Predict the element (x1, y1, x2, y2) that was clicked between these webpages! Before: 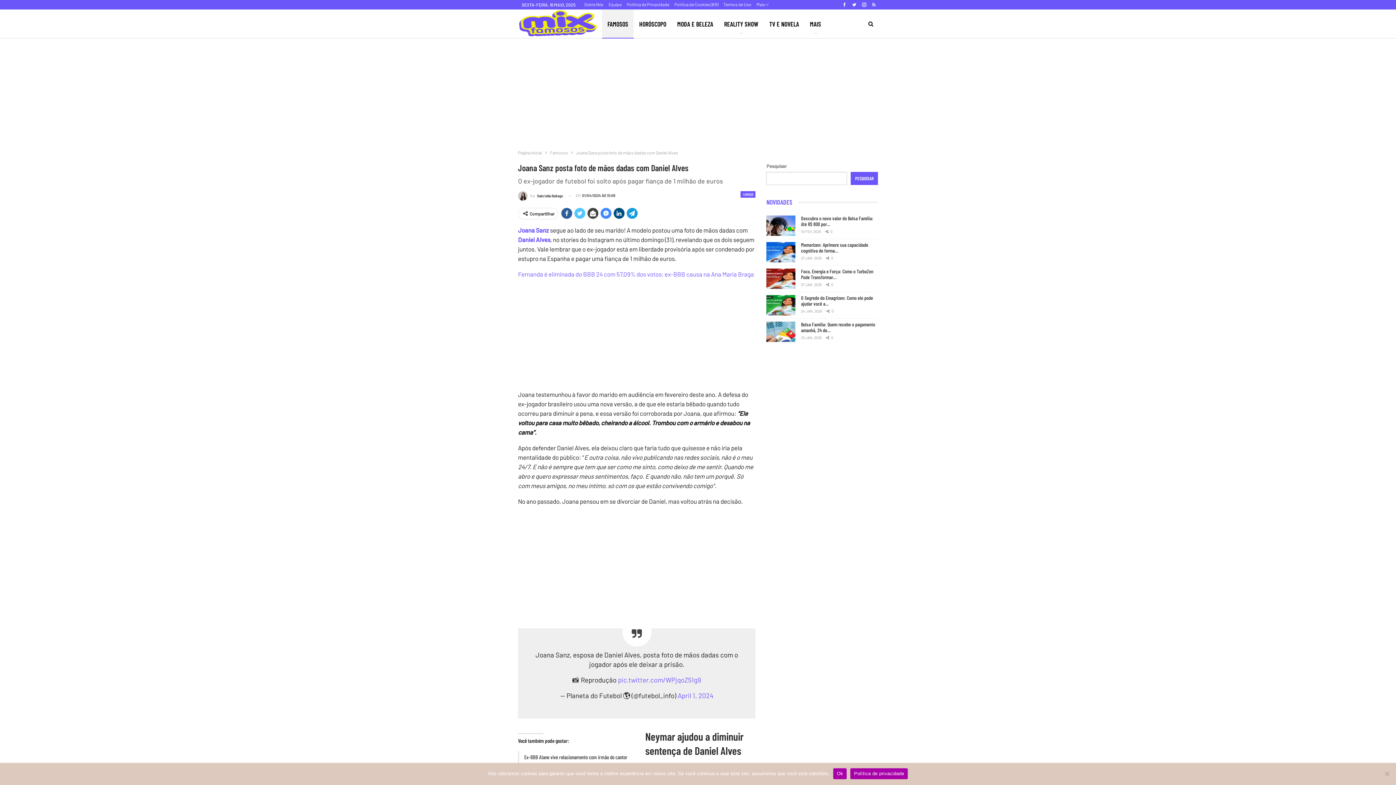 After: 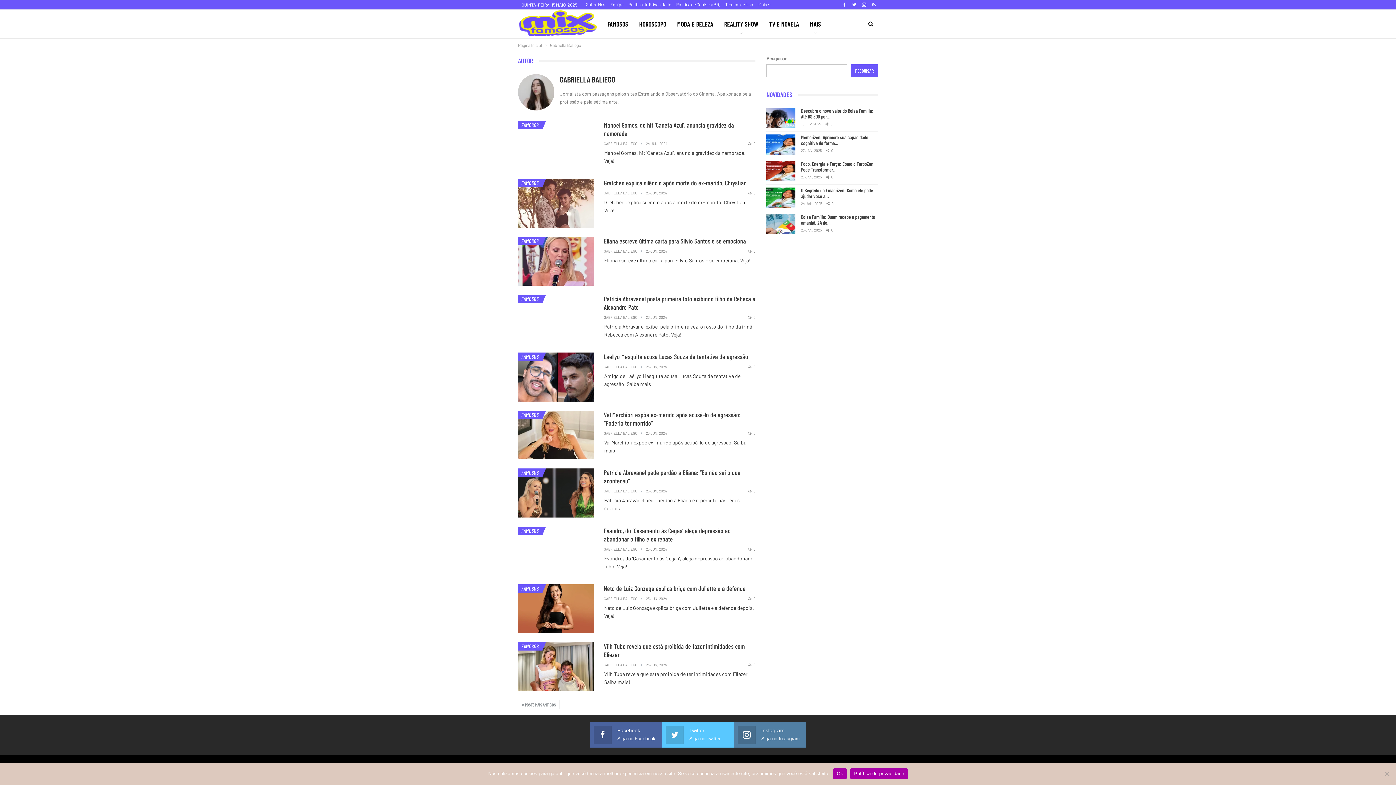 Action: label: Por Gabriella Baliego bbox: (518, 190, 563, 200)